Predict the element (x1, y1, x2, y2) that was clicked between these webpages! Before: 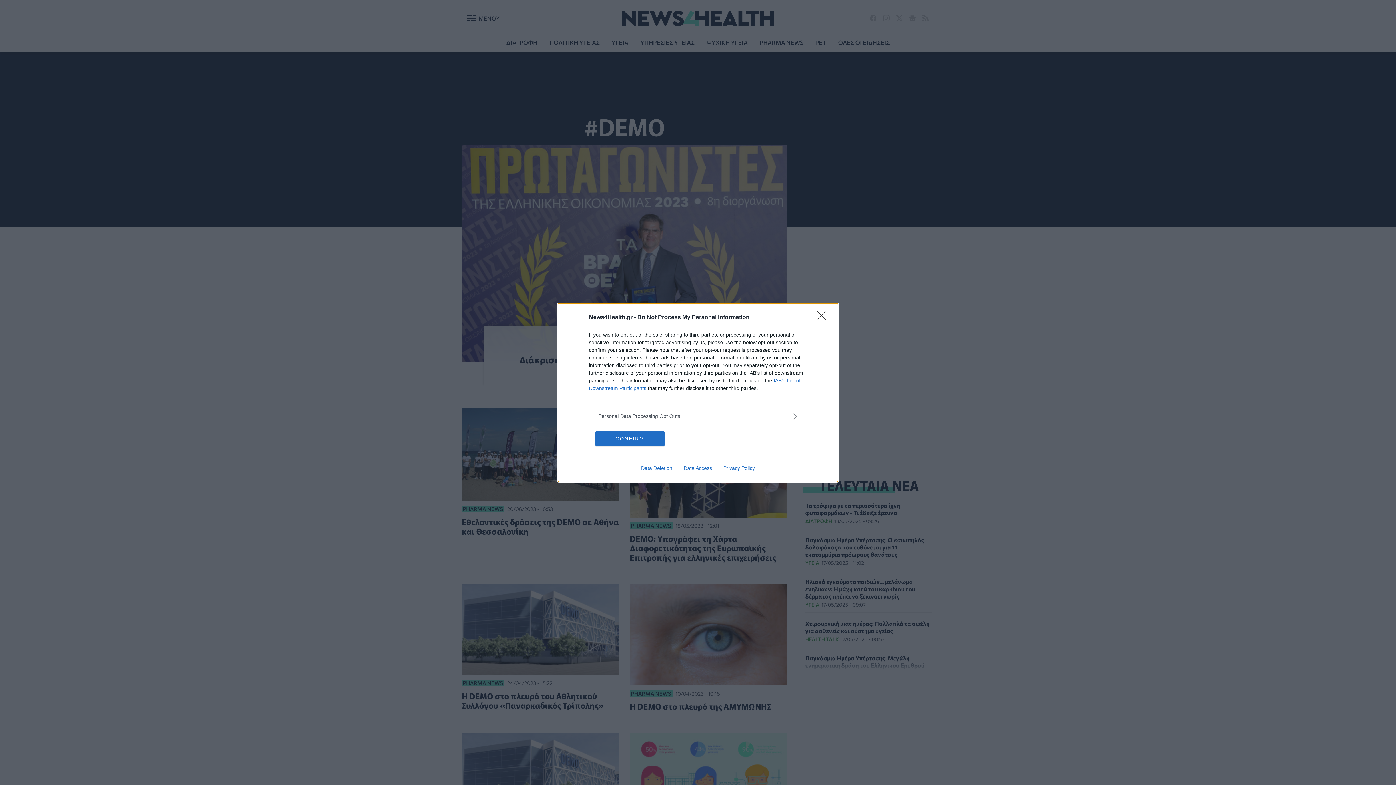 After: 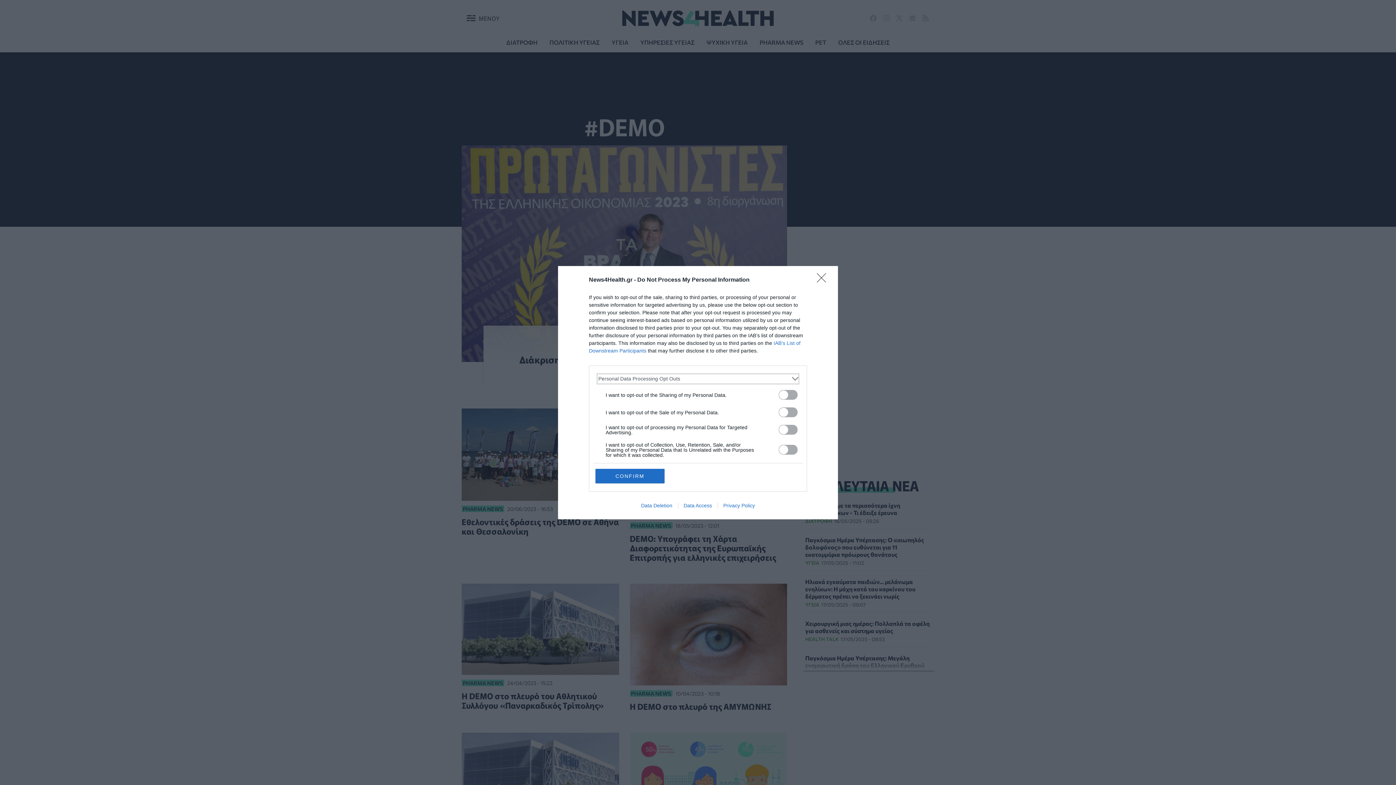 Action: bbox: (598, 412, 797, 420) label: Opt-Outs